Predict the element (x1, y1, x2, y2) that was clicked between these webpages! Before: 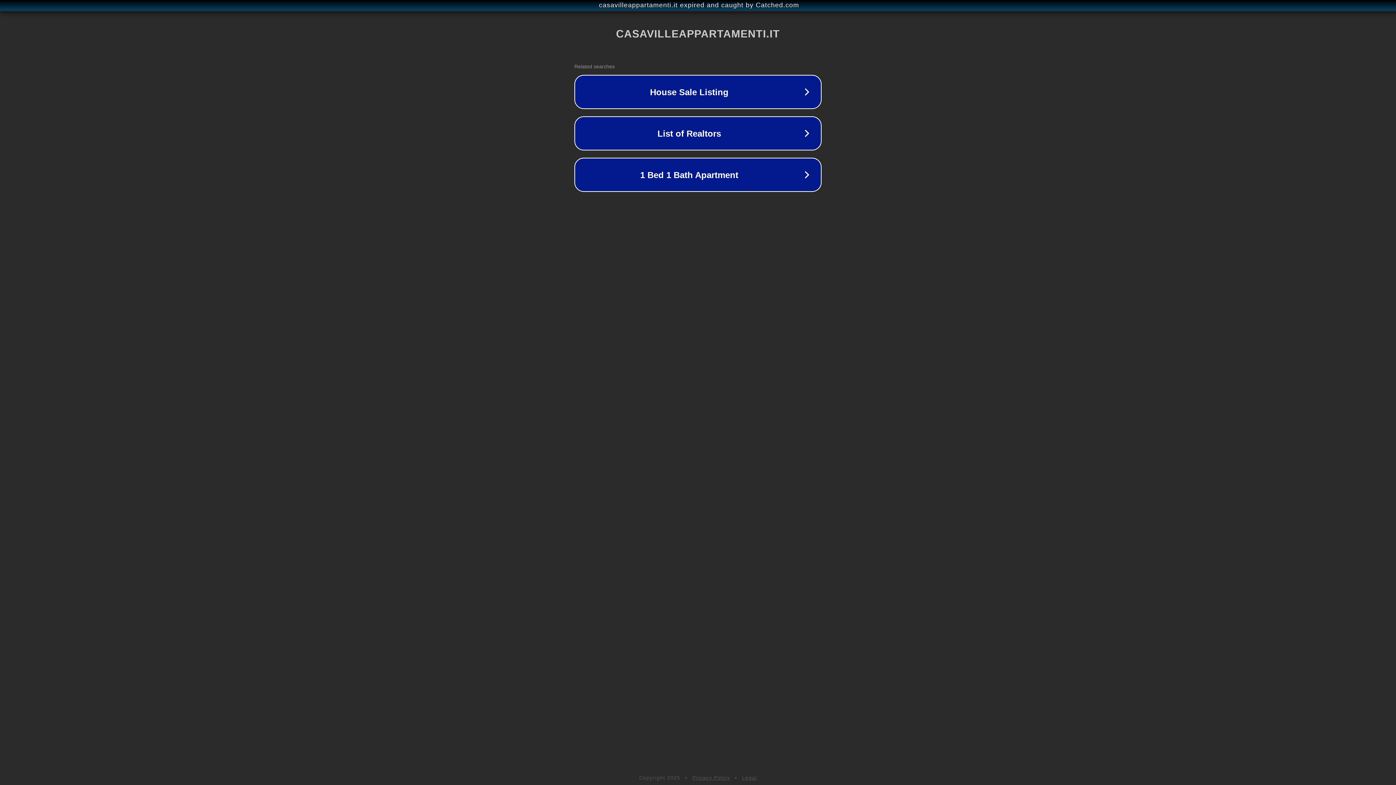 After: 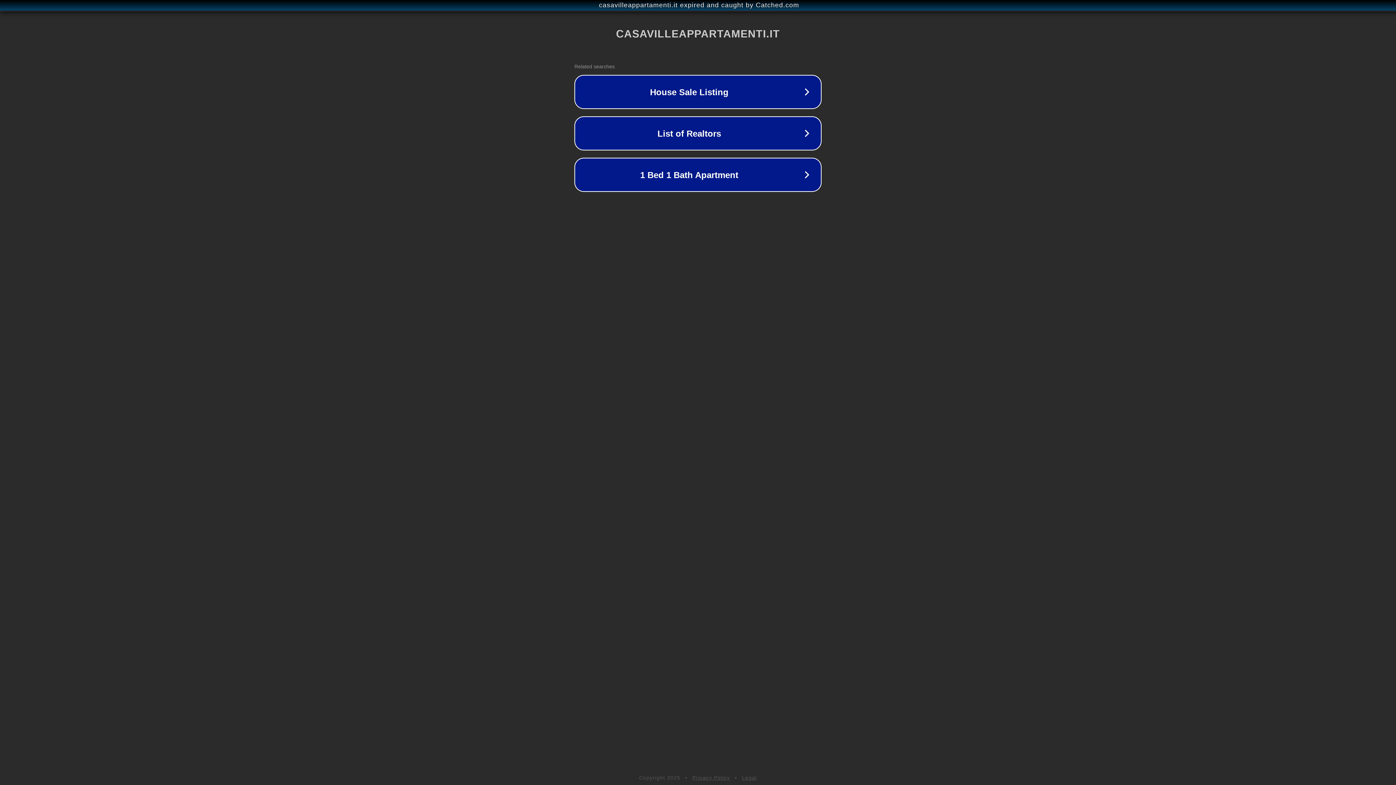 Action: label: Legal bbox: (742, 775, 757, 781)